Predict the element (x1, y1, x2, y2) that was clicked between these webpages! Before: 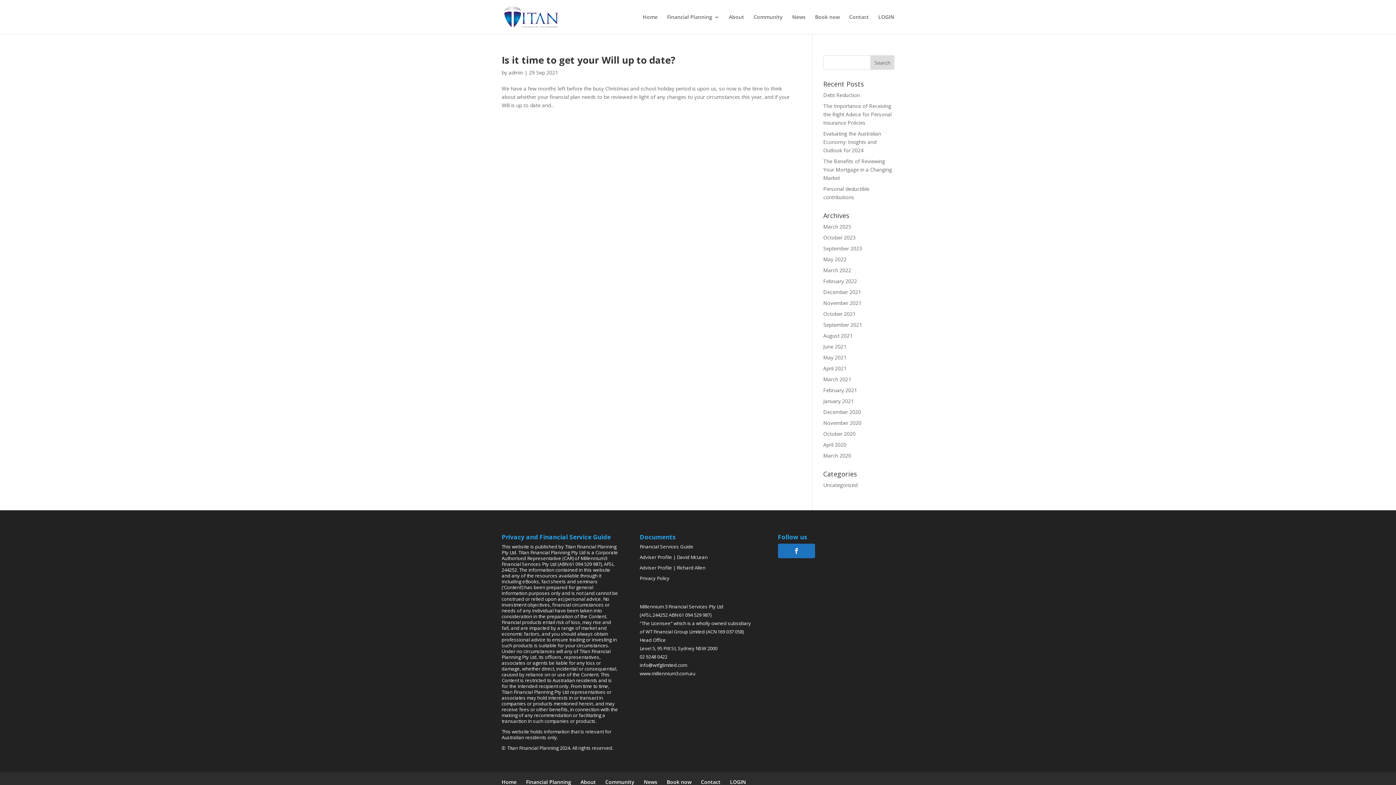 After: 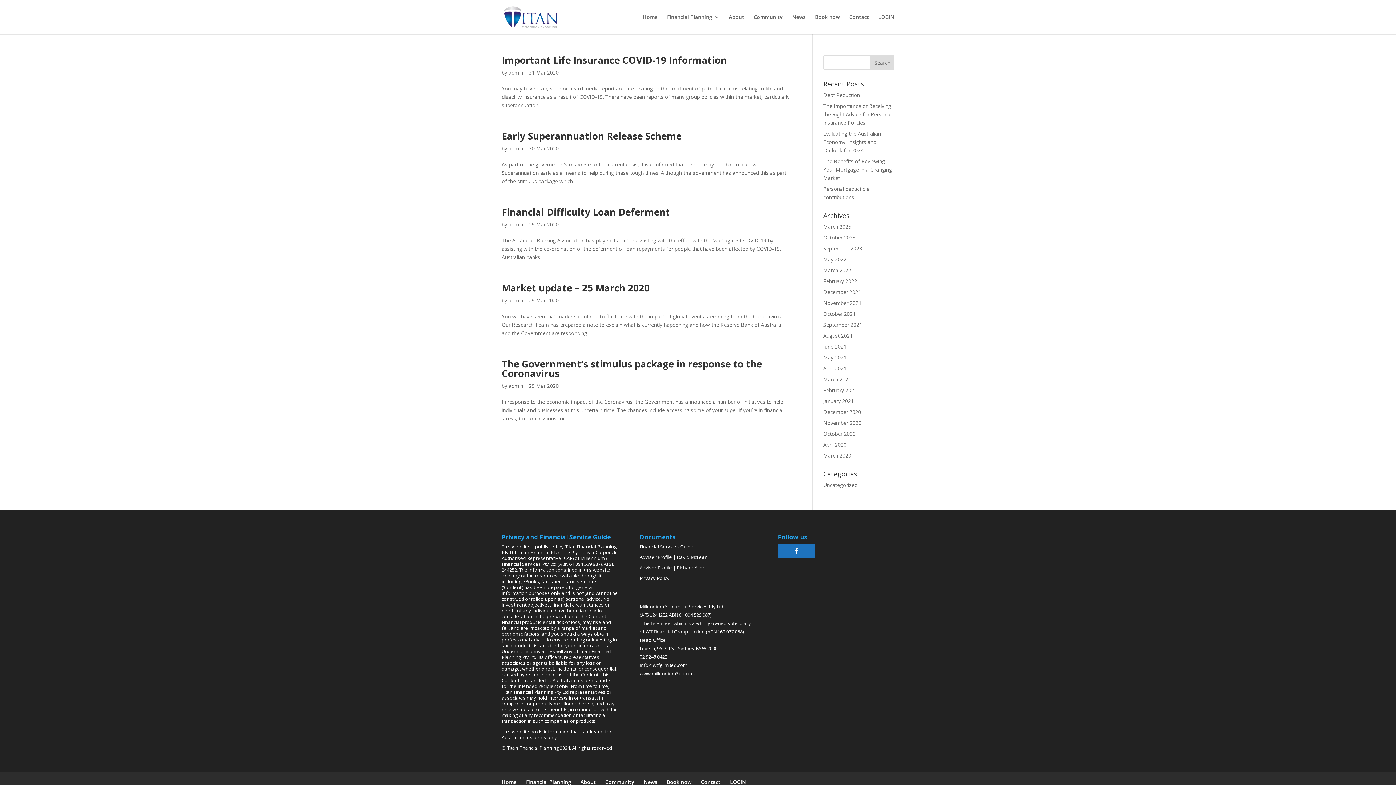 Action: label: March 2020 bbox: (823, 452, 851, 459)